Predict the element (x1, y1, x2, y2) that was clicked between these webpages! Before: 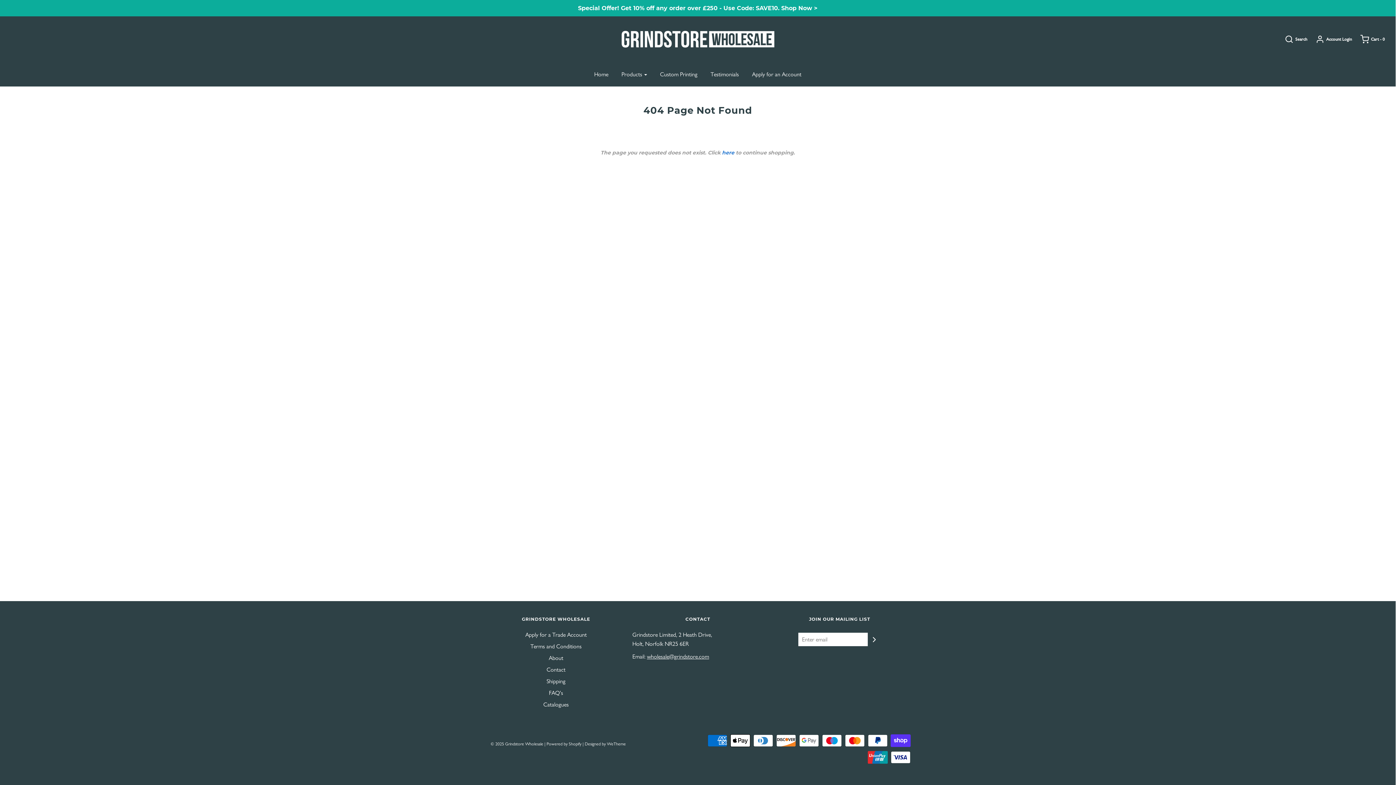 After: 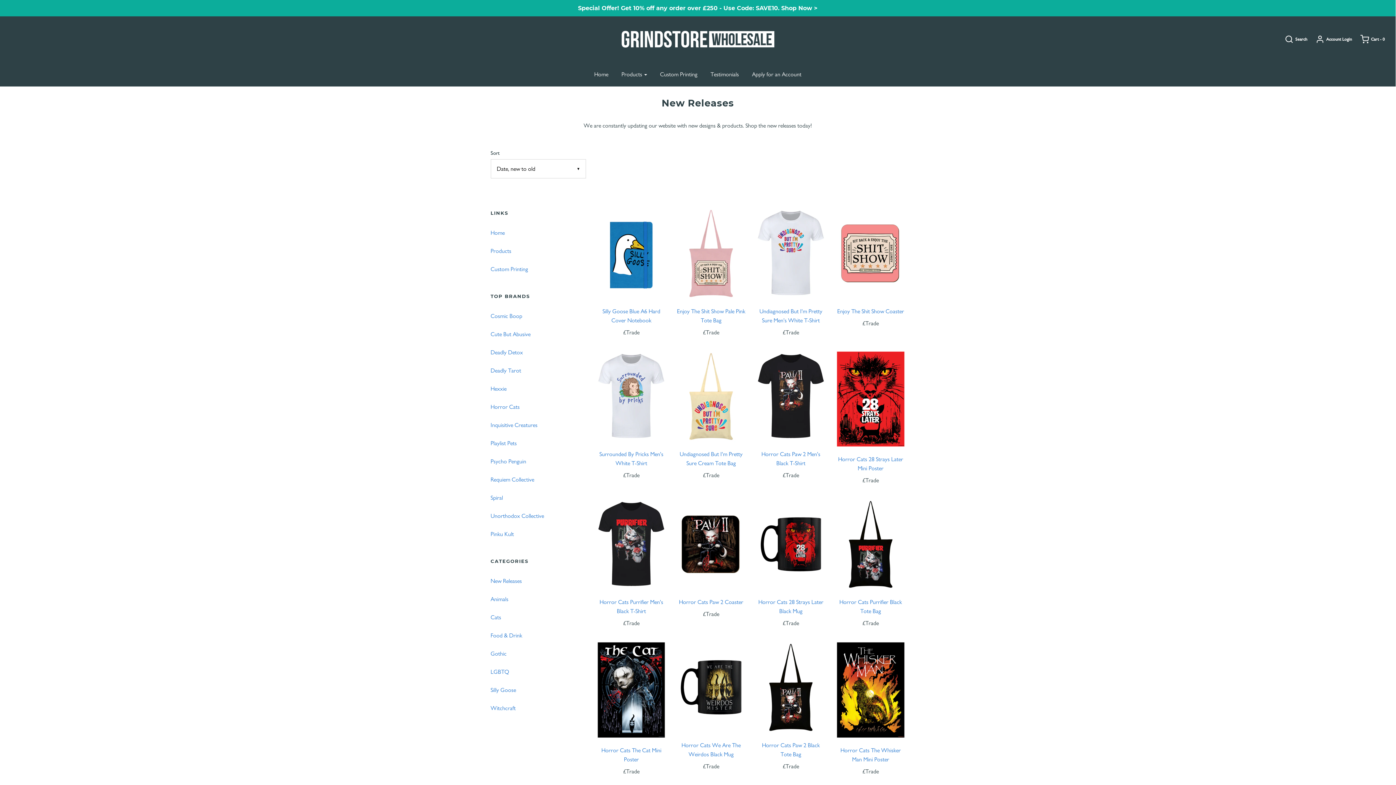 Action: label: Special Offer! Get 10% off any order over £250 - Use Code: SAVE10. Shop Now > bbox: (0, 3, 1396, 12)